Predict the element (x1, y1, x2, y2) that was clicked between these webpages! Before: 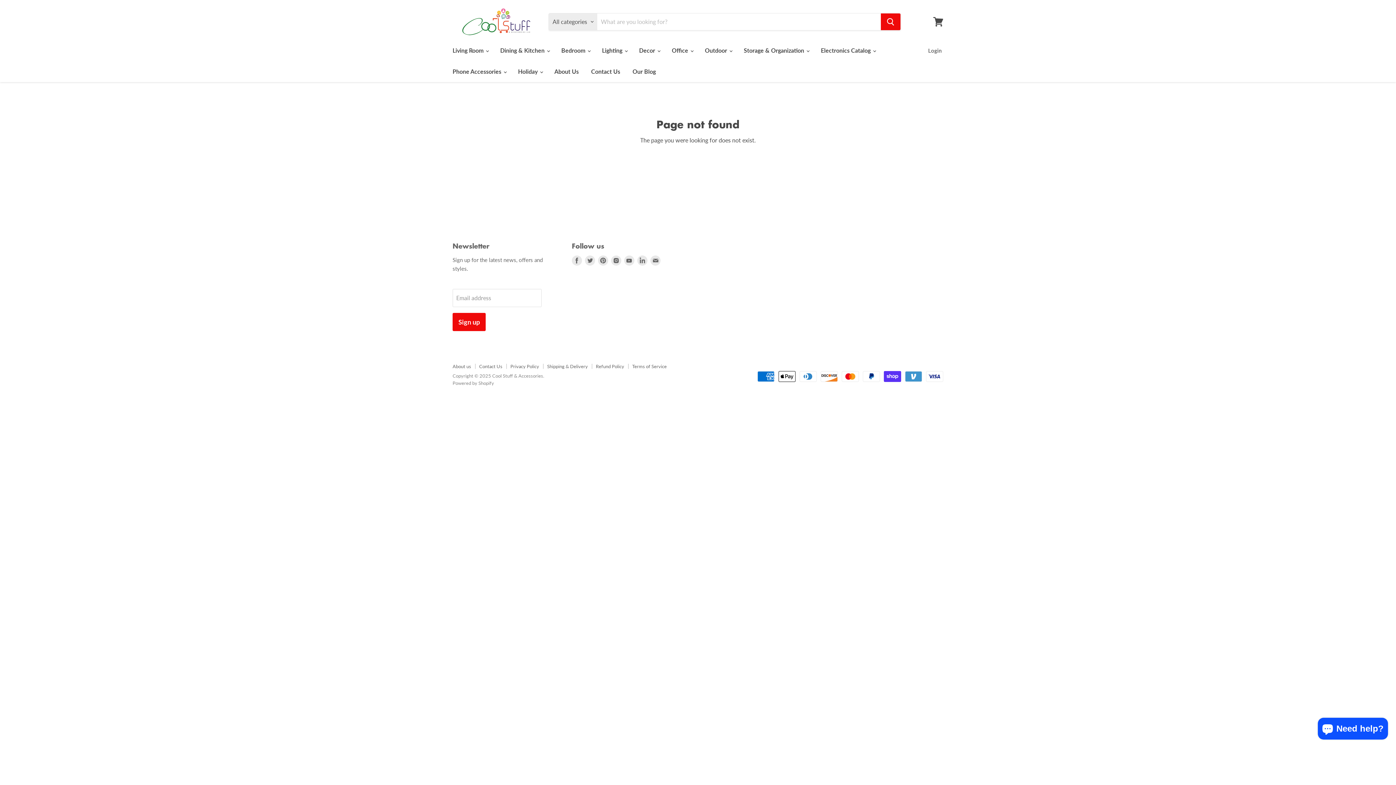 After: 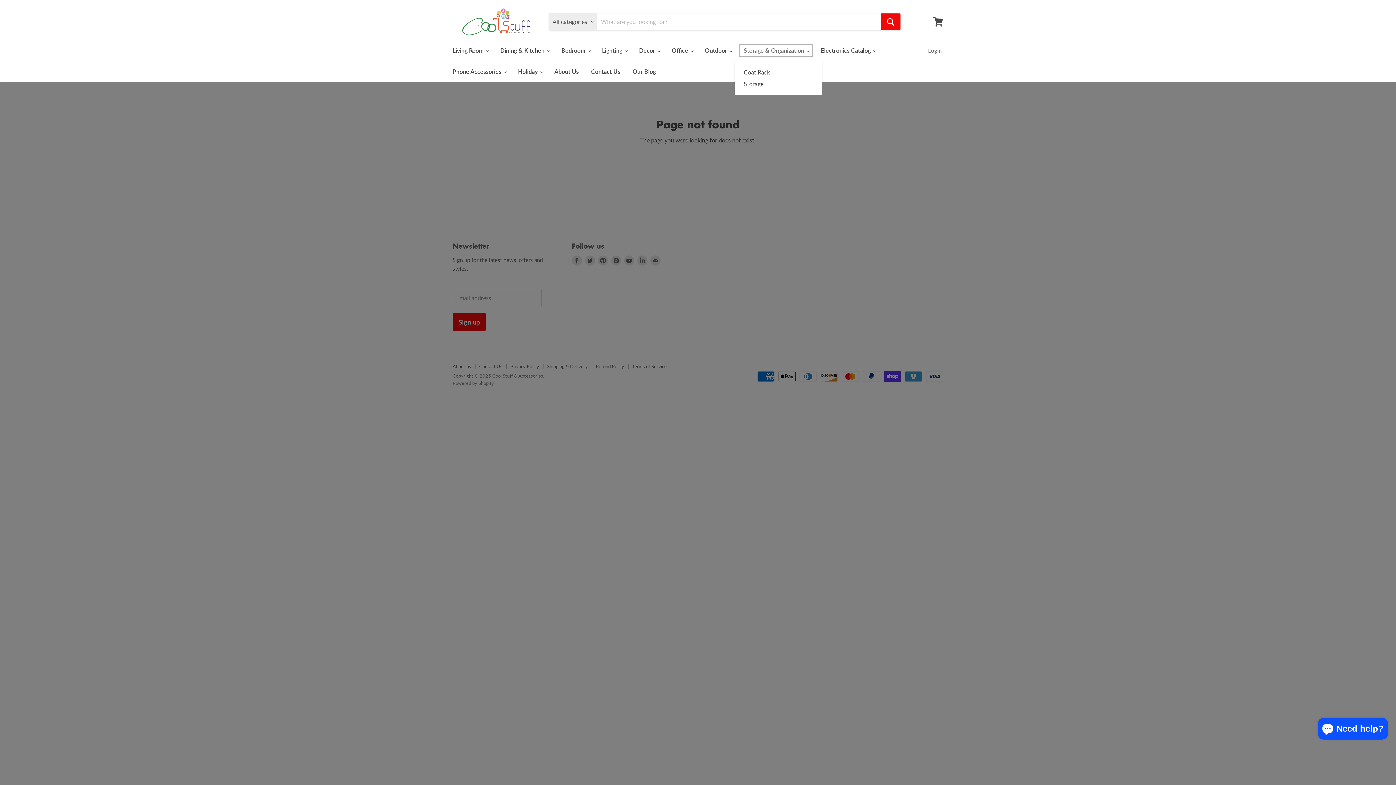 Action: bbox: (738, 42, 814, 58) label: Storage & Organization 